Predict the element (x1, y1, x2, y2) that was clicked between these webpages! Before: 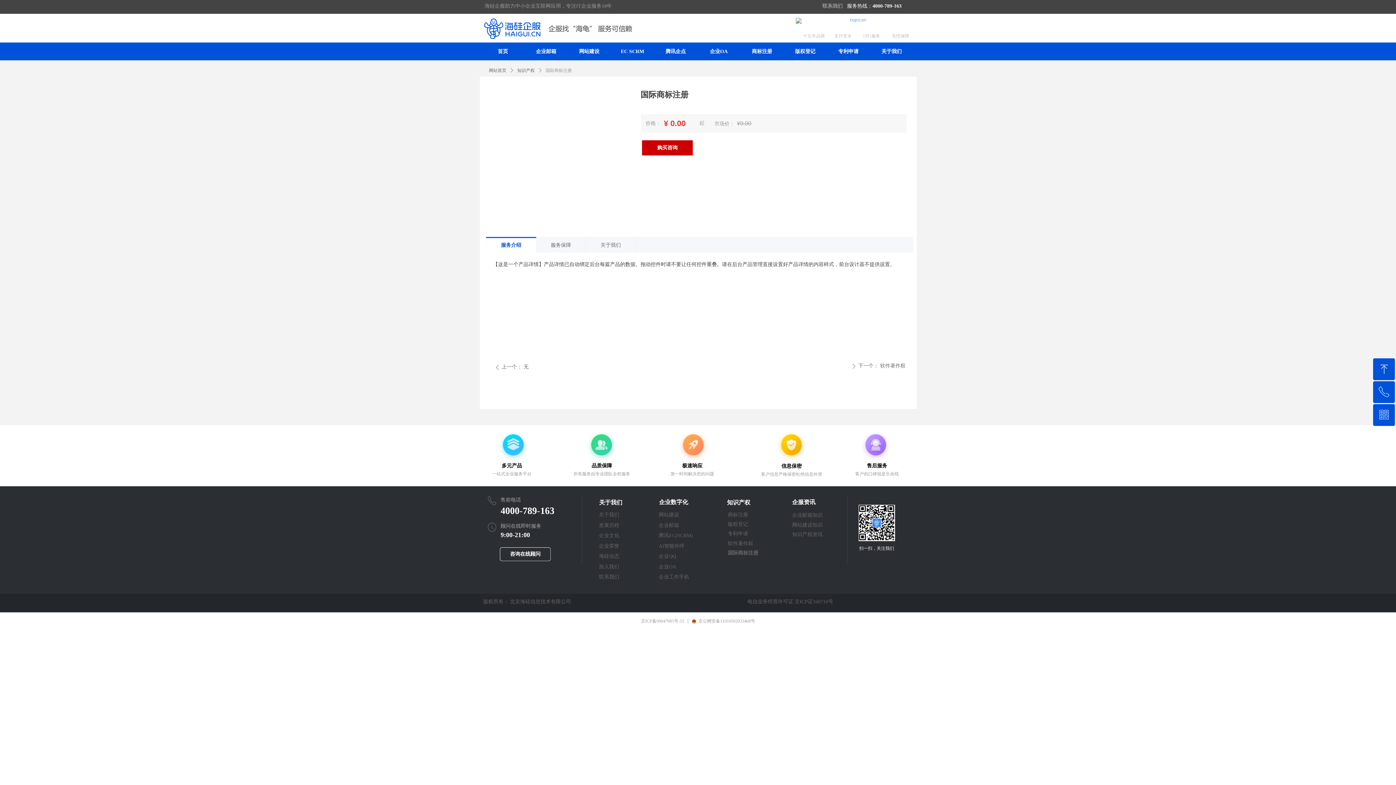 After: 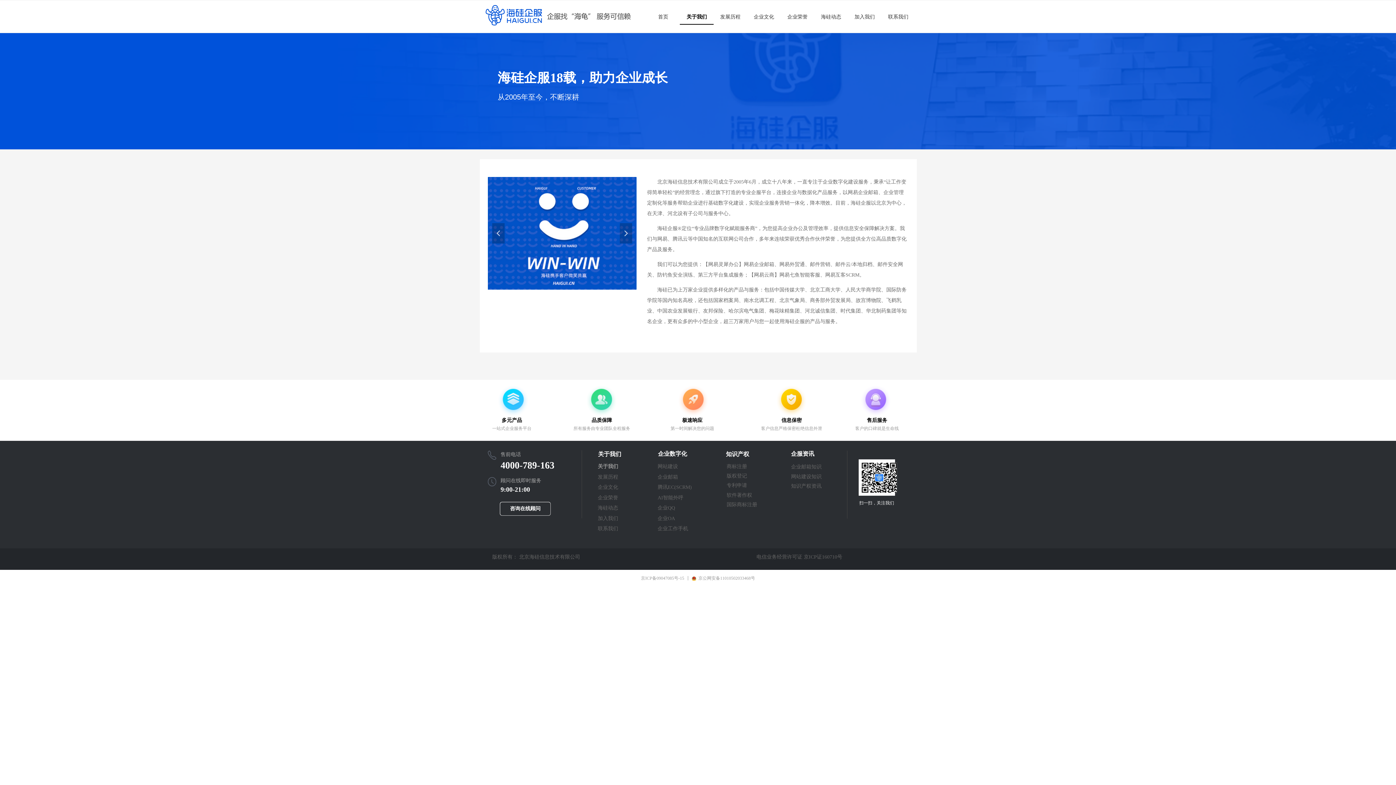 Action: bbox: (593, 509, 625, 520) label: 关于我们